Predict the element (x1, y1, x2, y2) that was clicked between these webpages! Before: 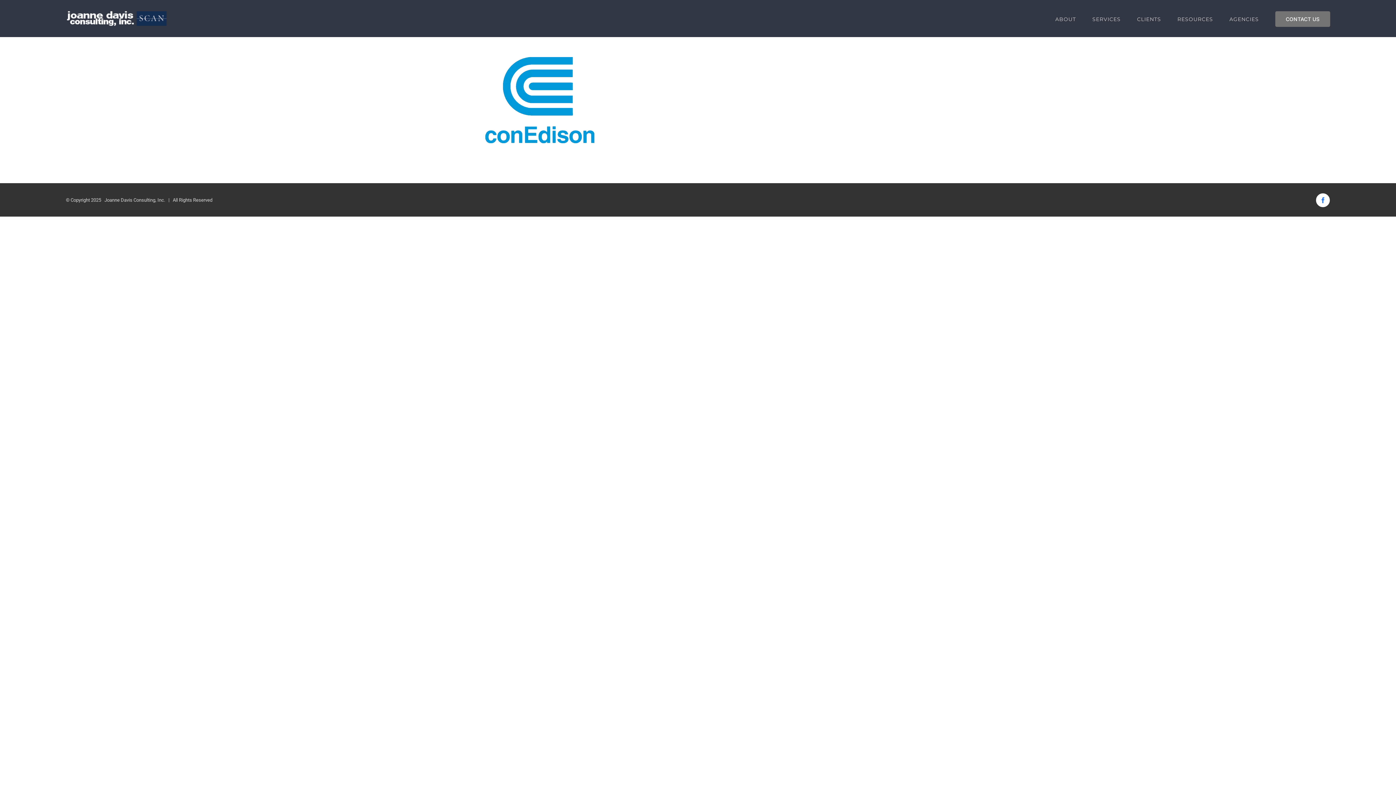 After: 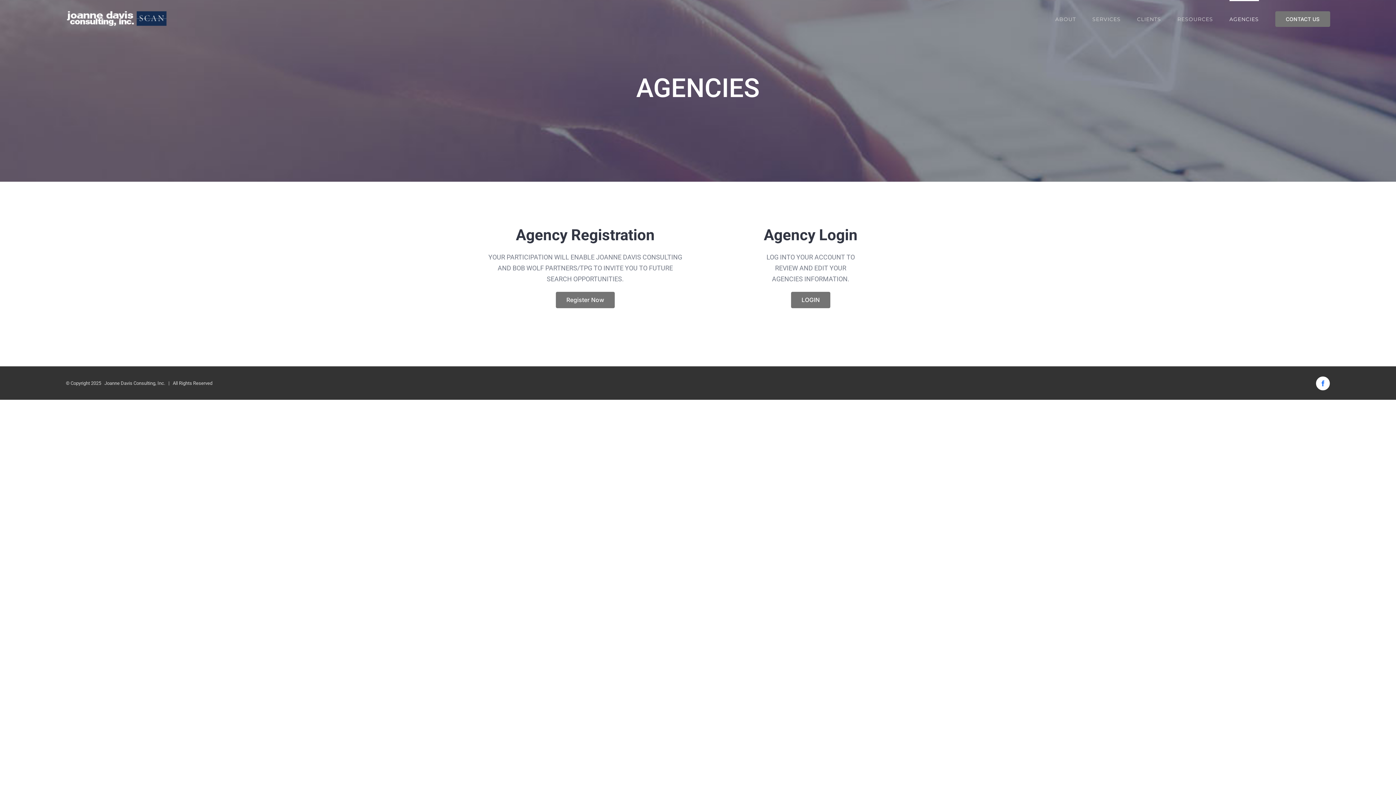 Action: label: AGENCIES bbox: (1229, 0, 1259, 37)